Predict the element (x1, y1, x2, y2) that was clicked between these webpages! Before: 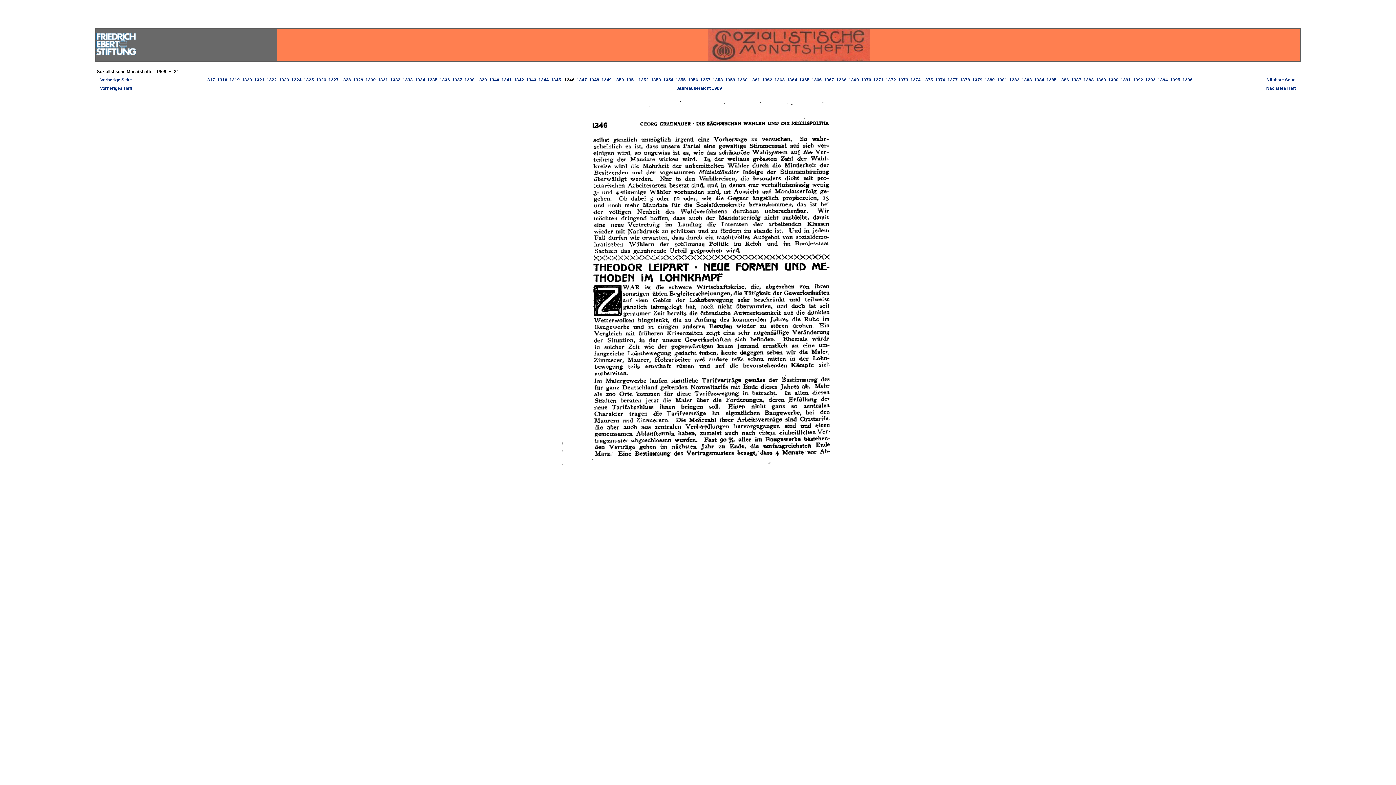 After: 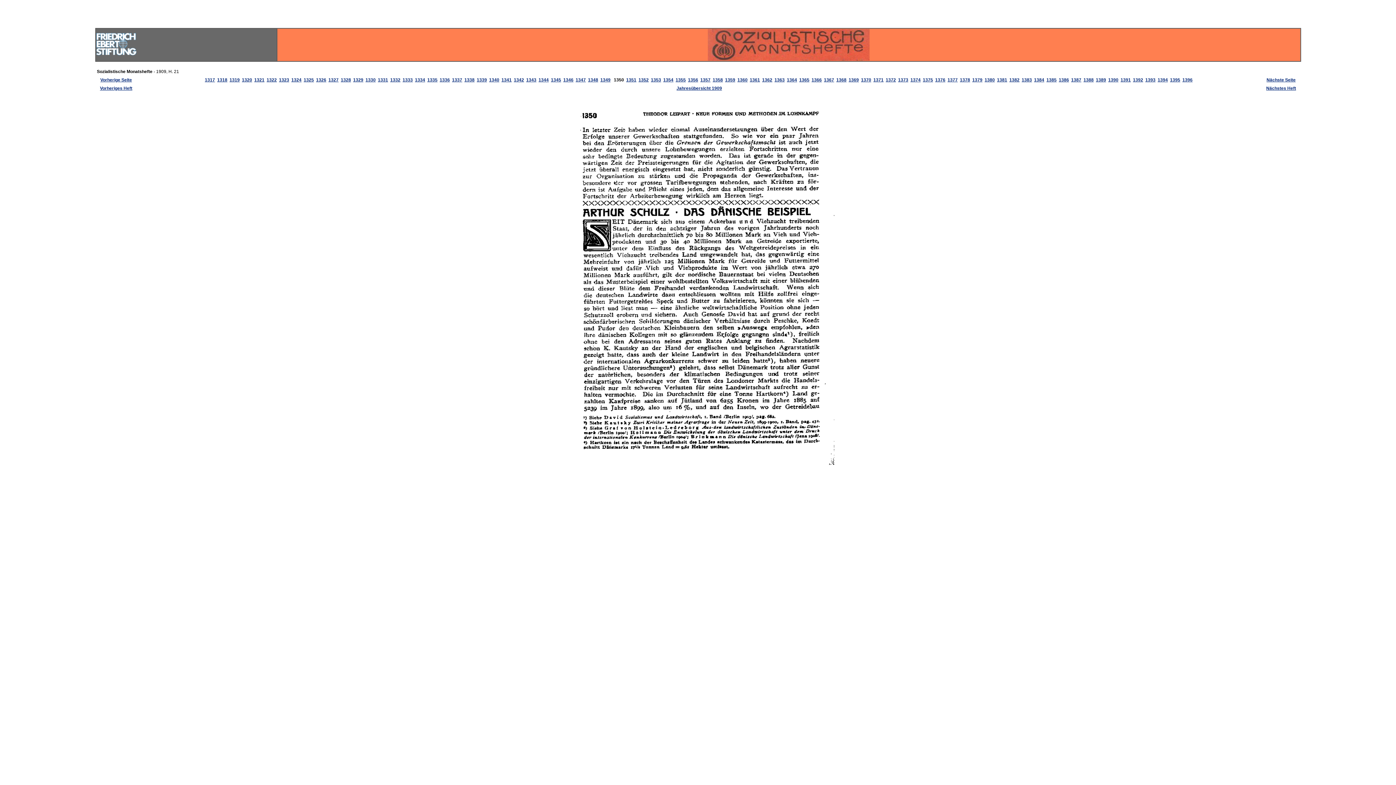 Action: bbox: (614, 77, 624, 82) label: 1350